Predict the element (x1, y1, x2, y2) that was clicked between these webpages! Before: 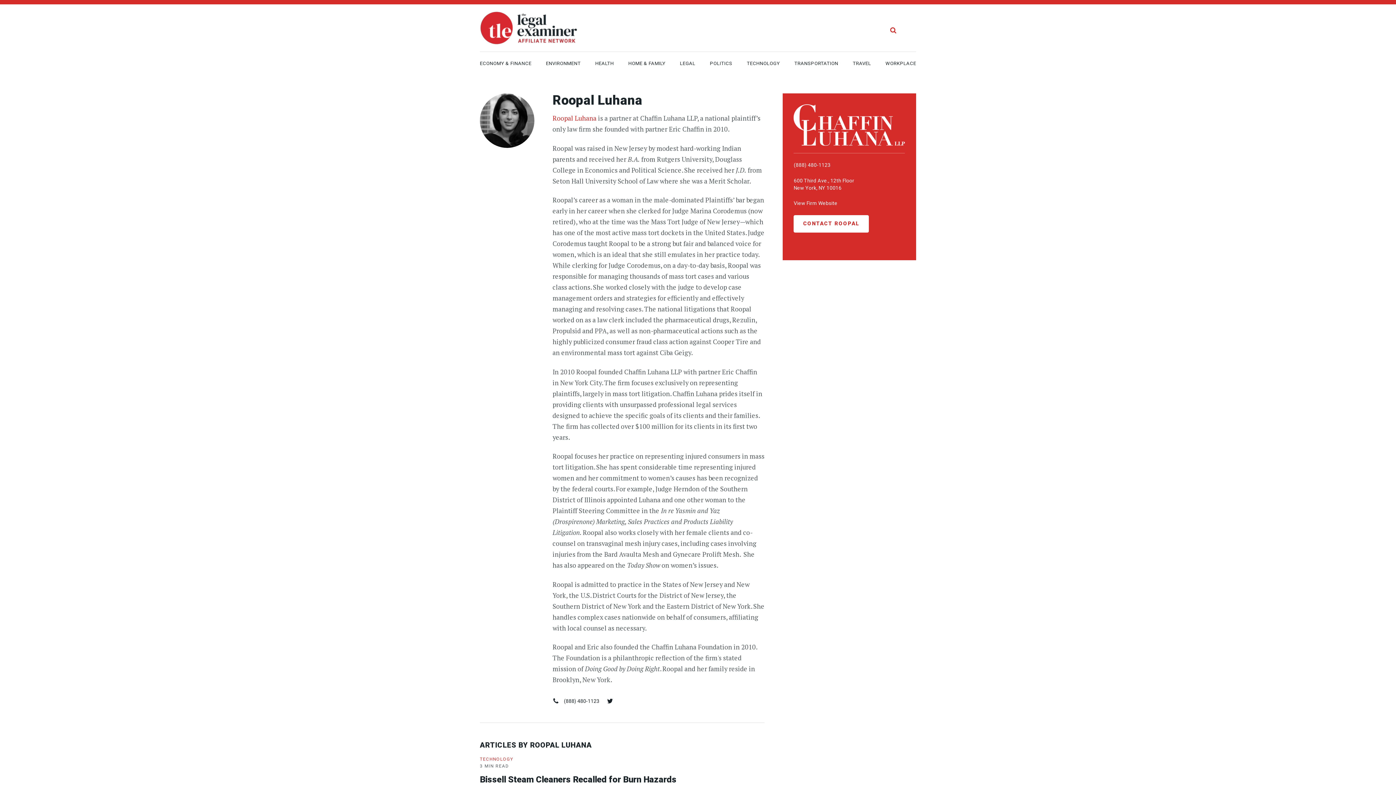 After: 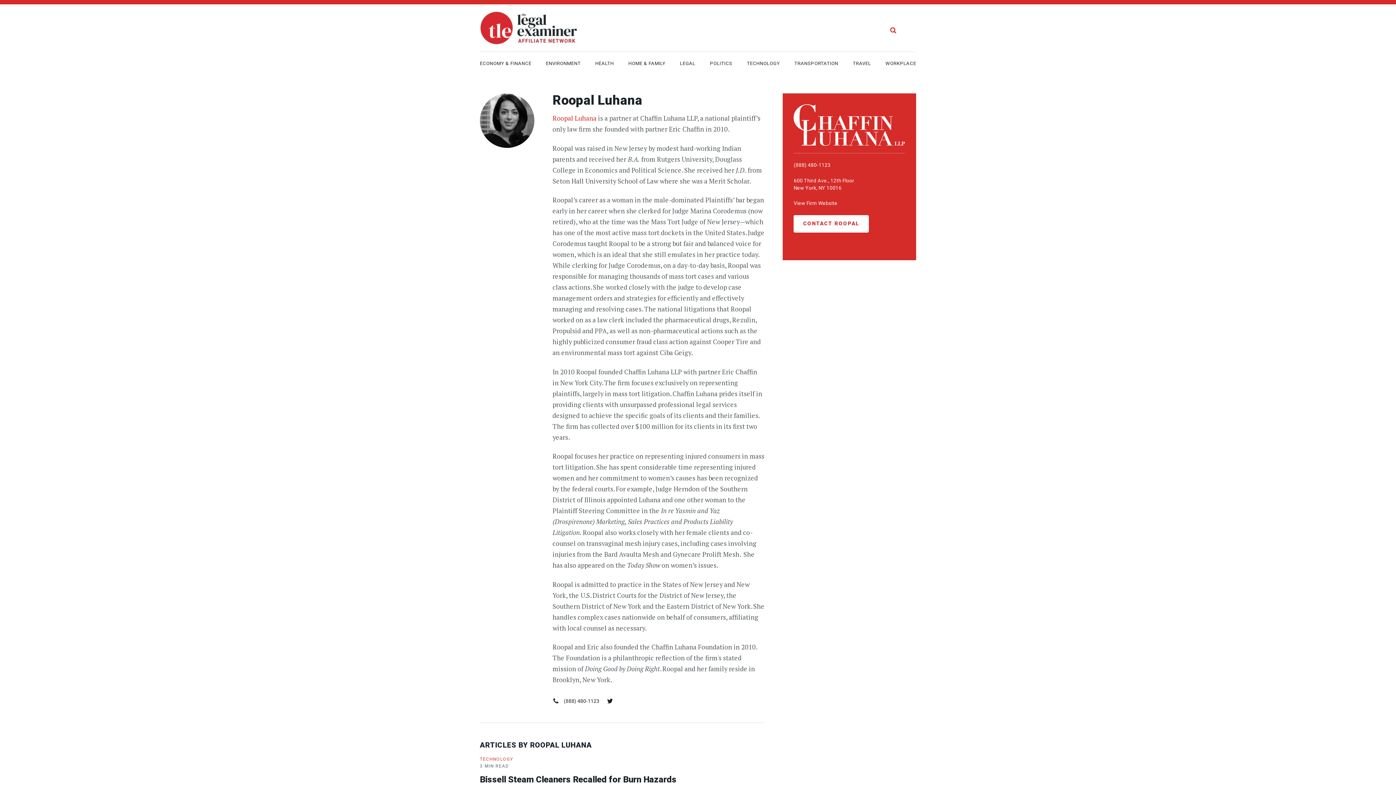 Action: bbox: (792, 245, 798, 252) label: Facebook Link